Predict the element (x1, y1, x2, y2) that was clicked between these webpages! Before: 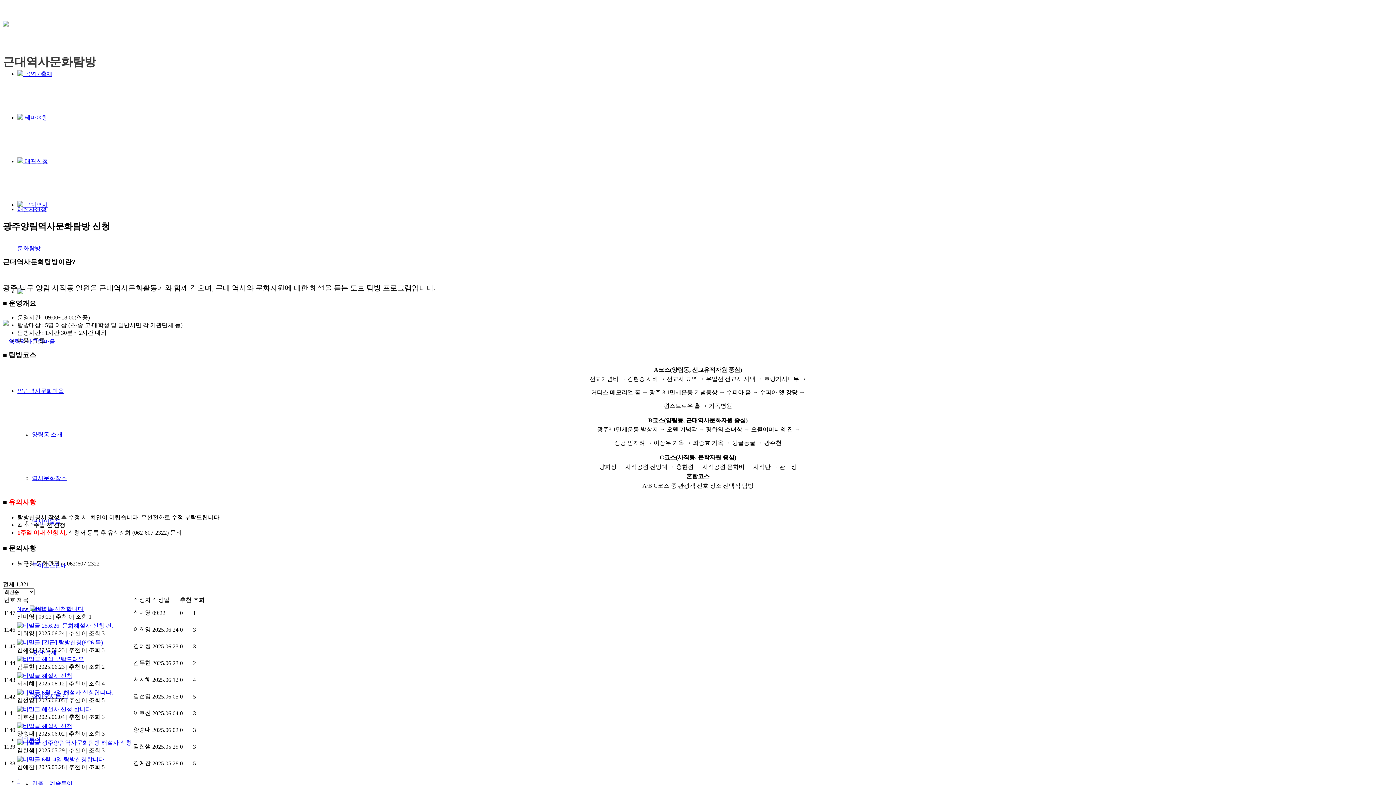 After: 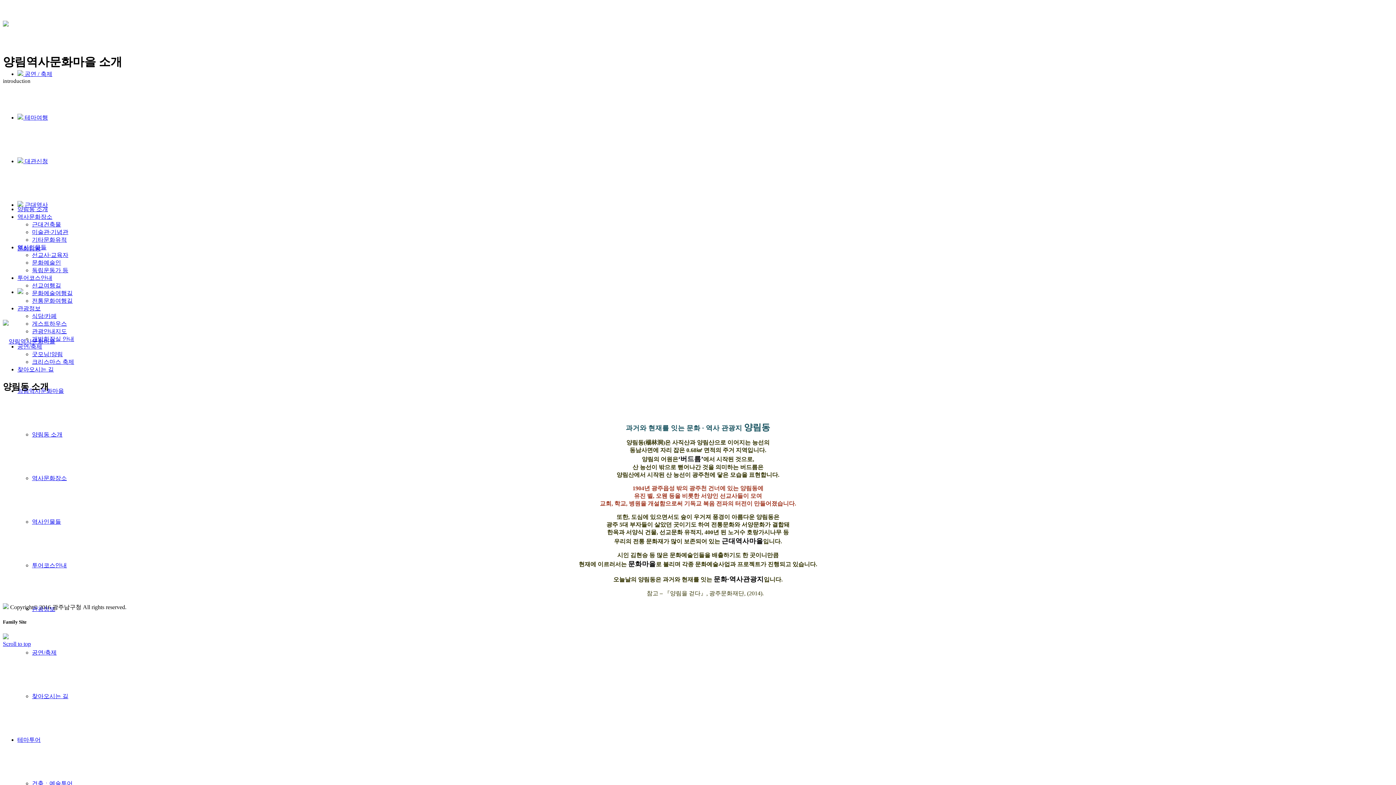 Action: bbox: (32, 431, 62, 437) label: 양림동 소개